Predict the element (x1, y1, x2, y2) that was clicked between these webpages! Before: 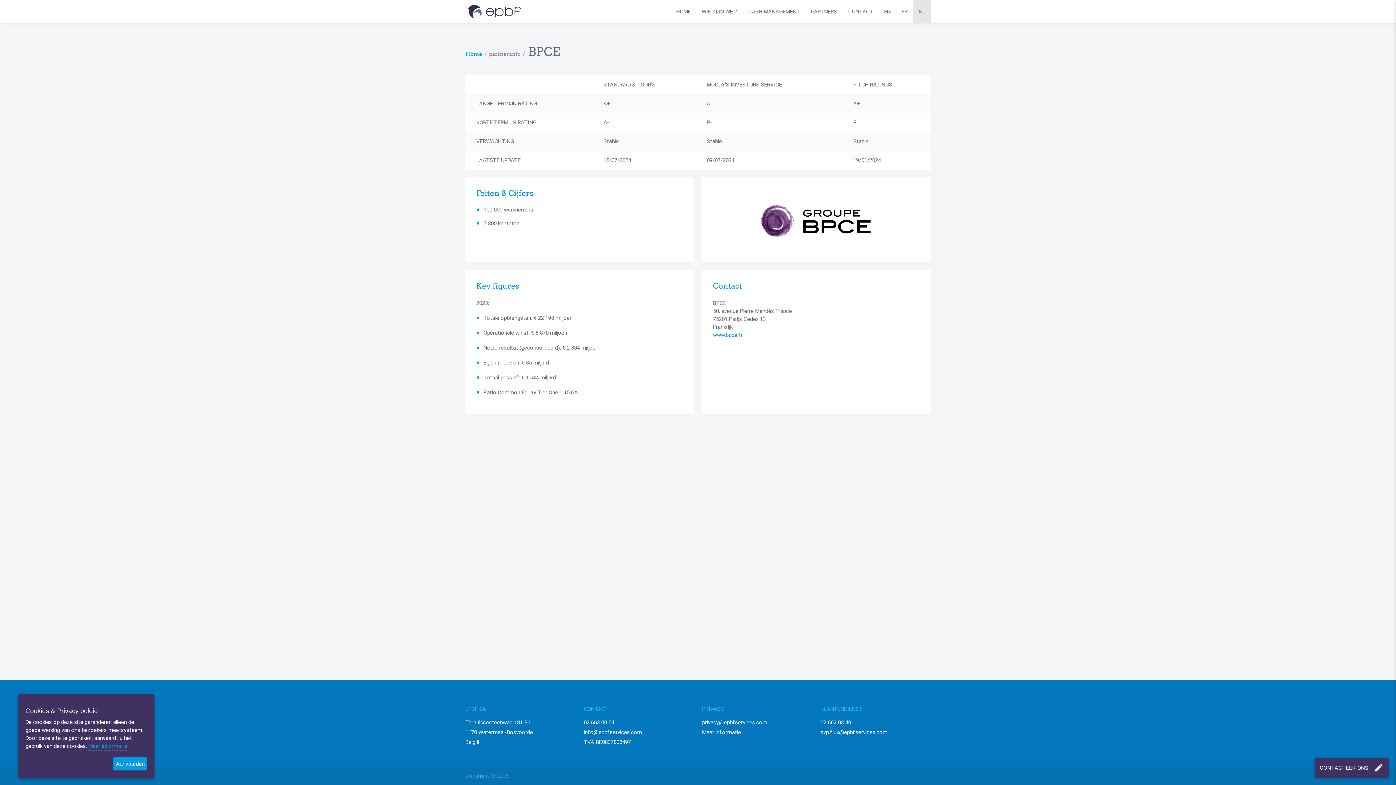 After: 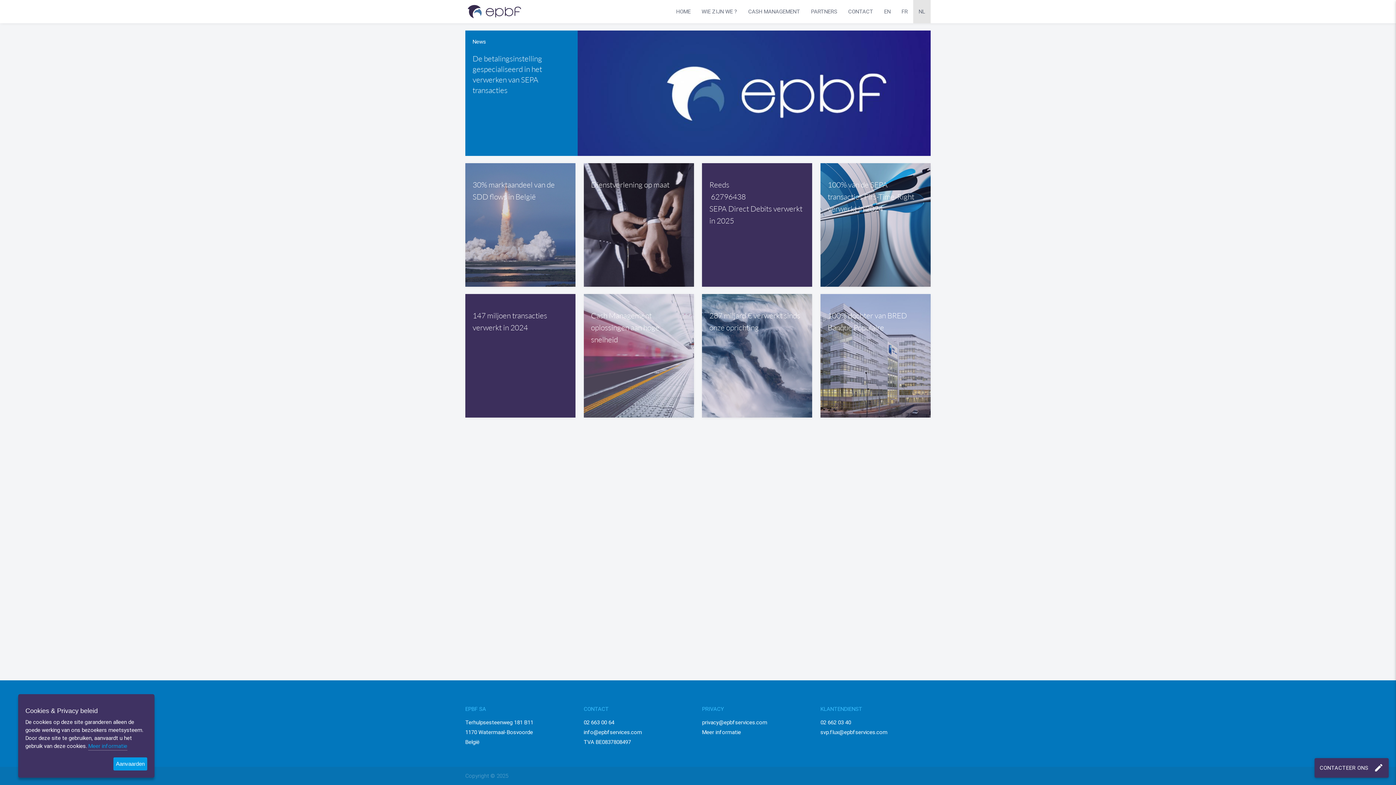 Action: bbox: (670, 0, 696, 23) label: HOME